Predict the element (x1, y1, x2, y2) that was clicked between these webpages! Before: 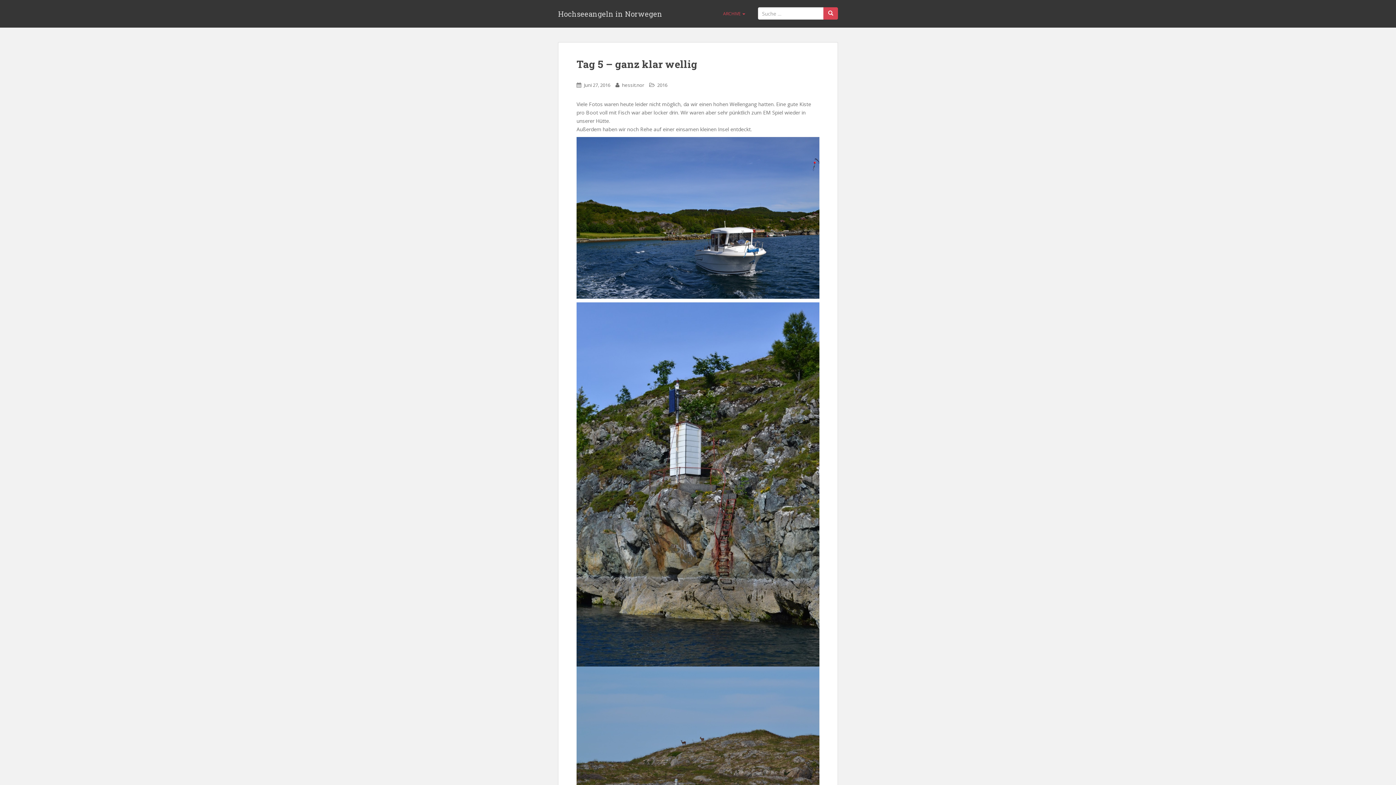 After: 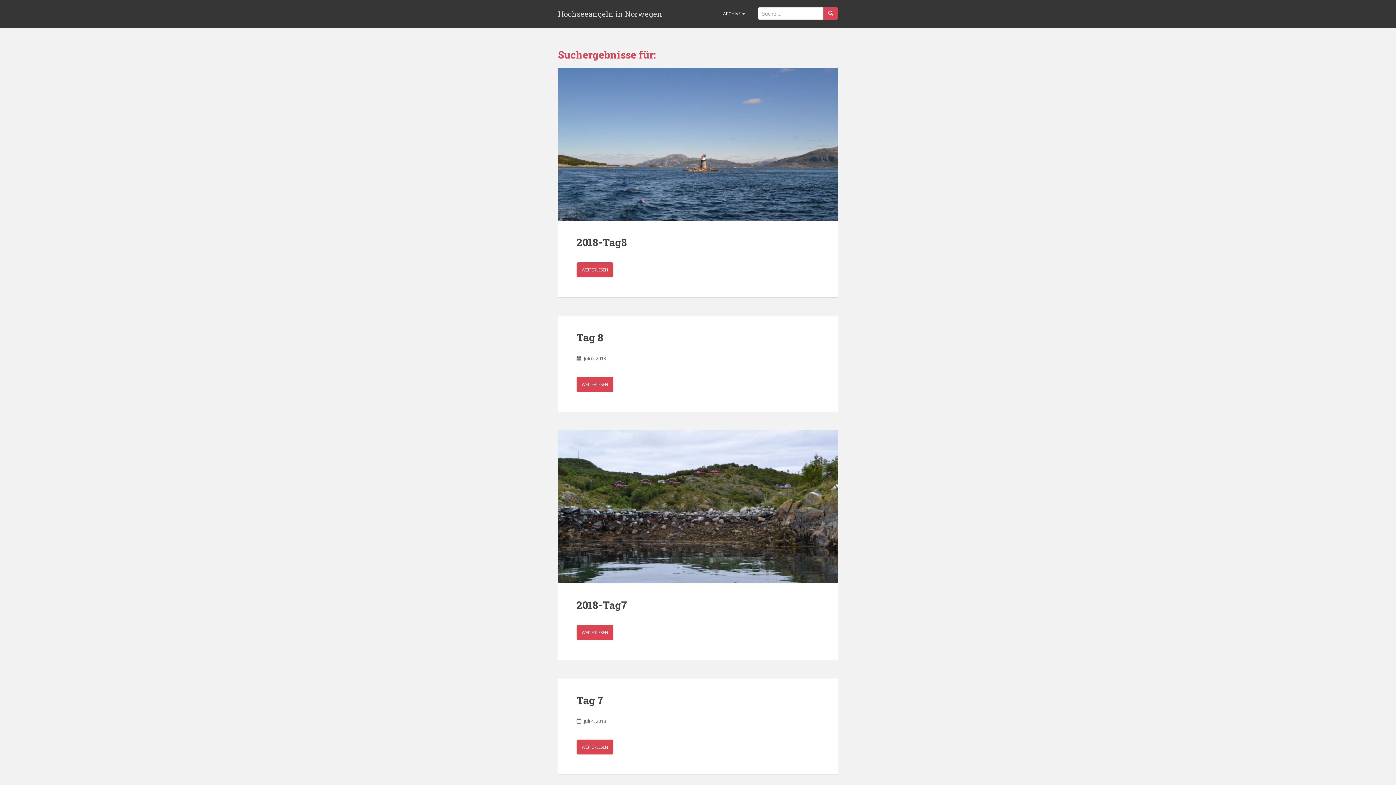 Action: bbox: (823, 7, 838, 19)